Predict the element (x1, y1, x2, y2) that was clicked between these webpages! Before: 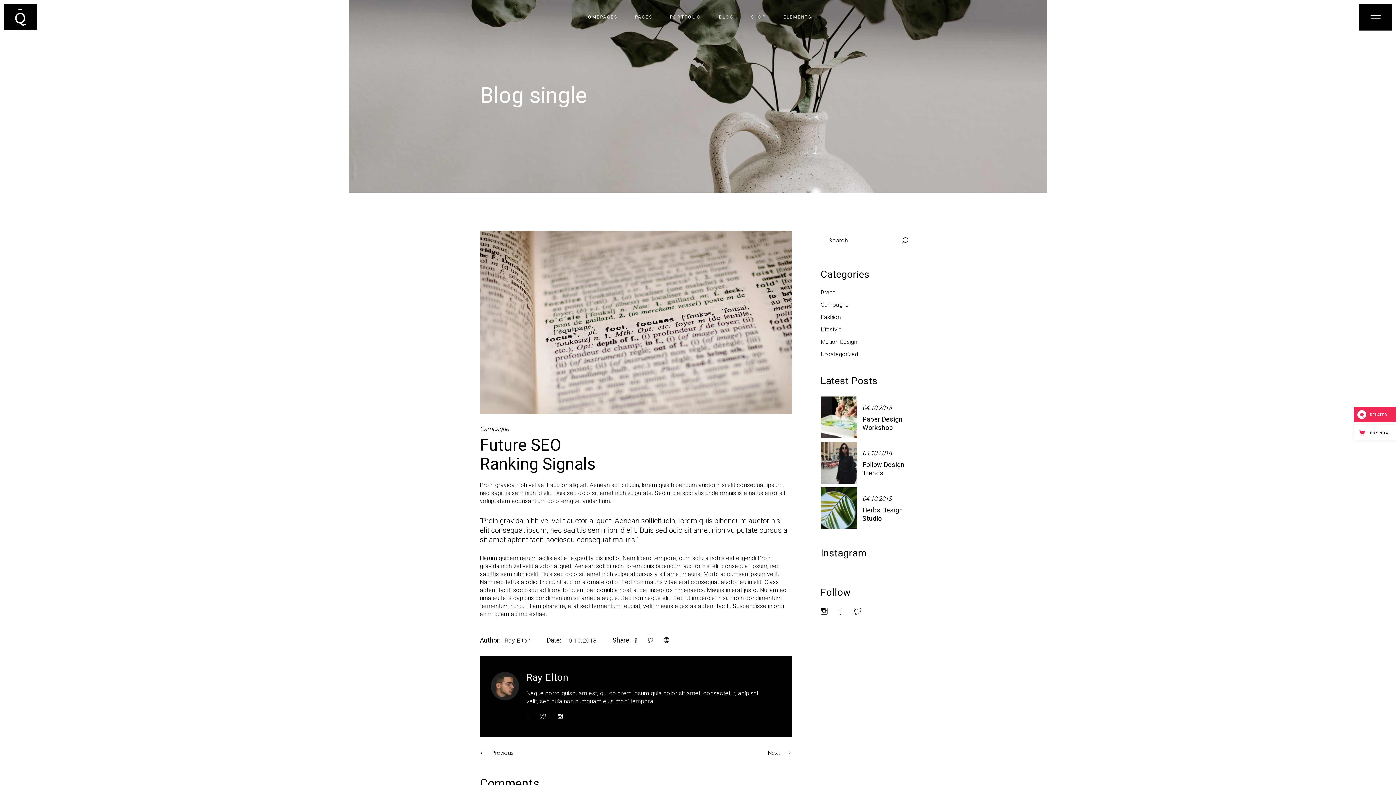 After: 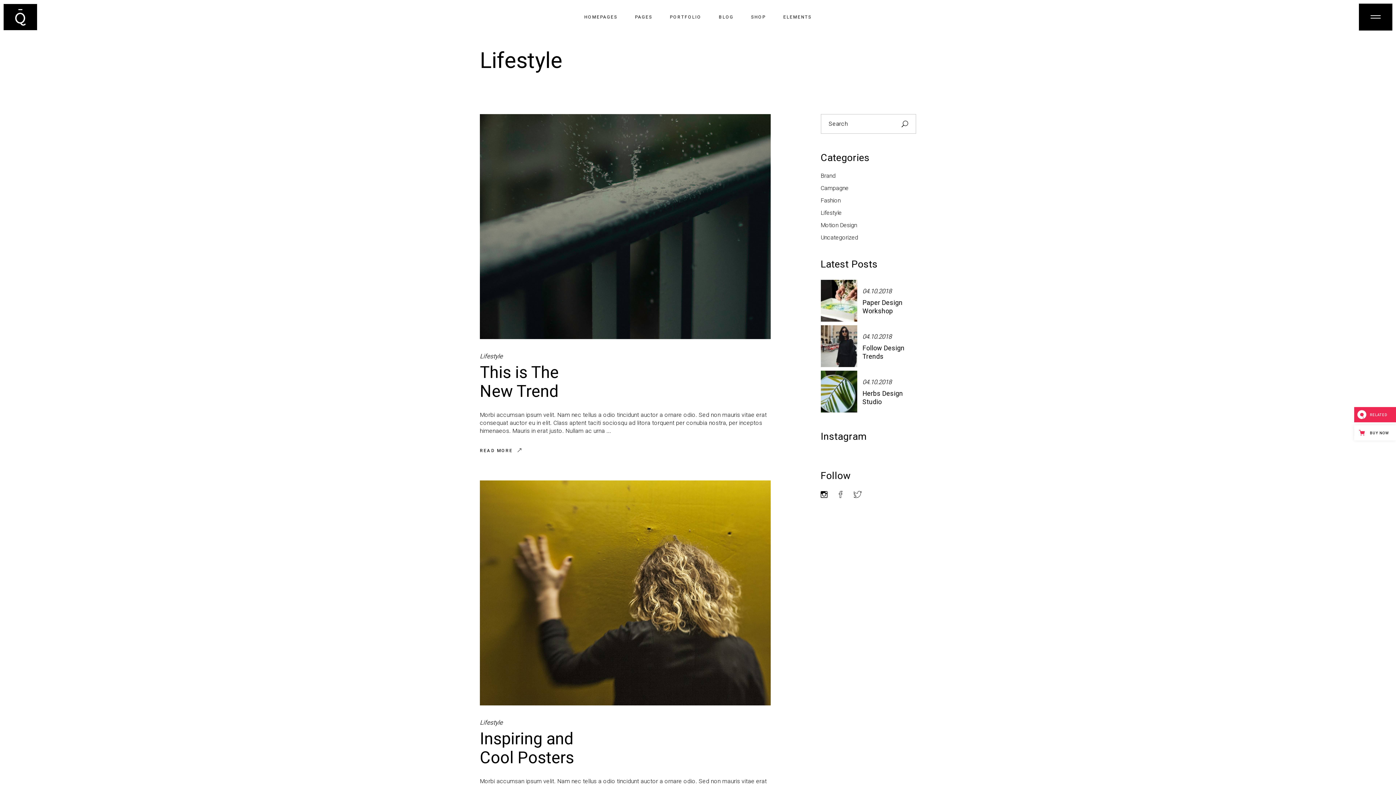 Action: bbox: (820, 326, 842, 333) label: Lifestyle